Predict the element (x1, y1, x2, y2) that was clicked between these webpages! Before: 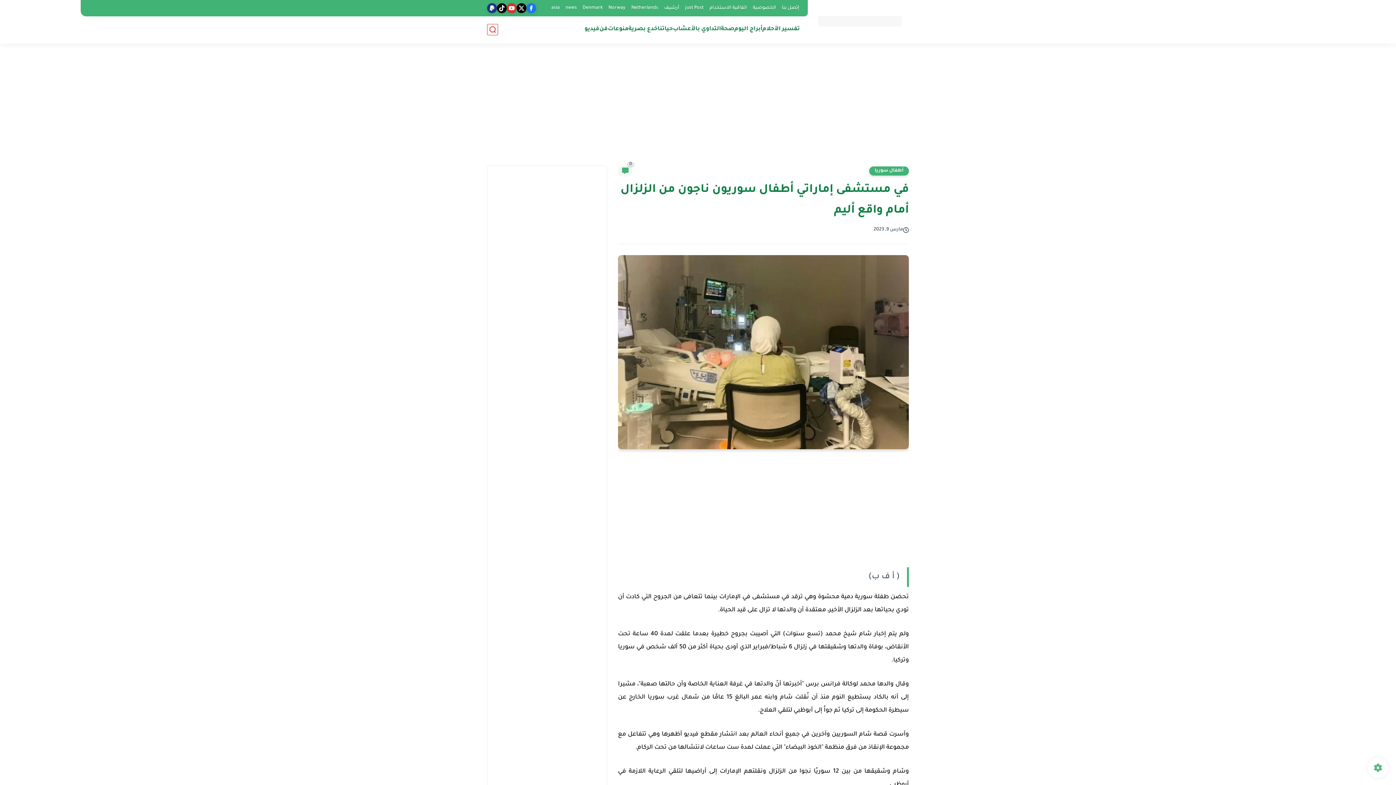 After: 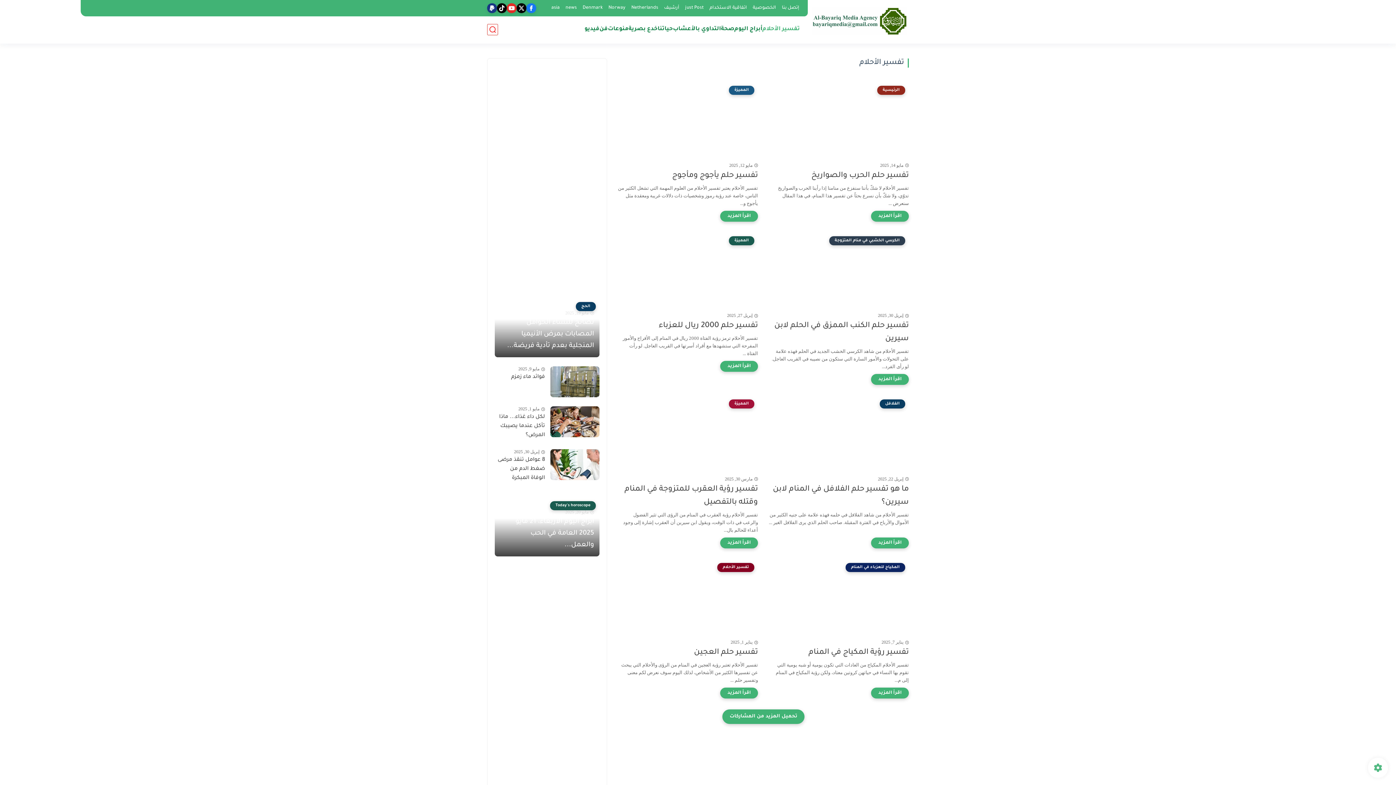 Action: label: تفسير الأحلام bbox: (762, 25, 800, 33)